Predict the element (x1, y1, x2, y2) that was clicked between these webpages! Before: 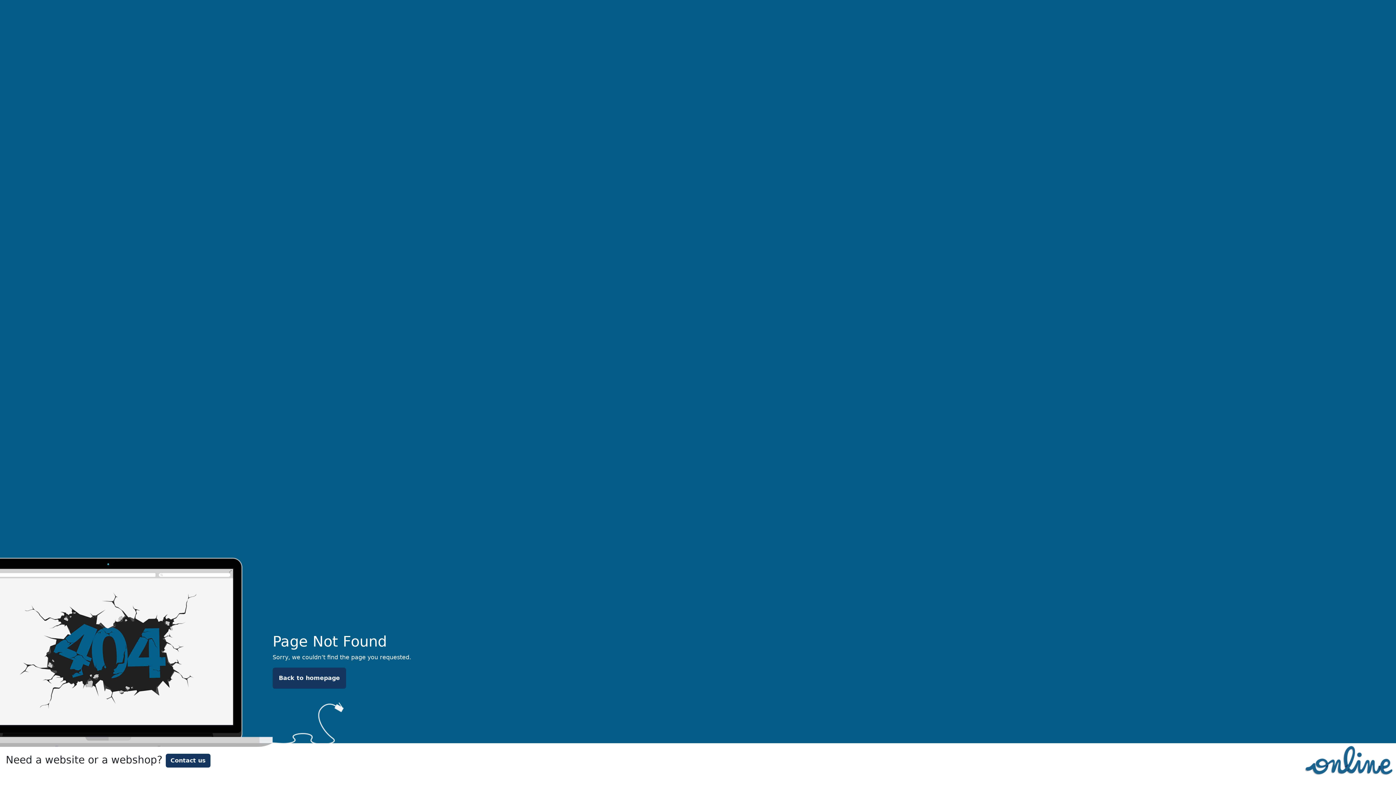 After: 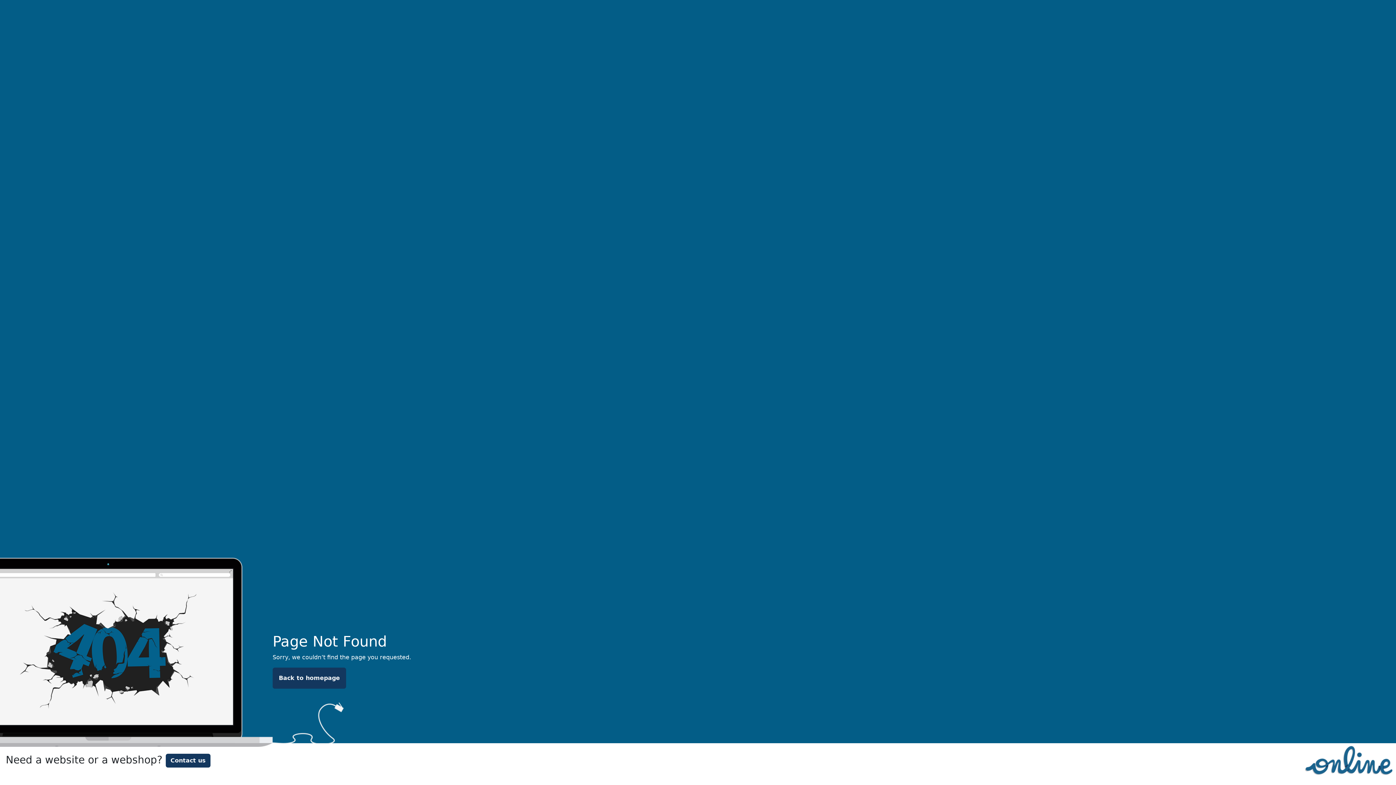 Action: bbox: (165, 754, 210, 768) label: Contact us